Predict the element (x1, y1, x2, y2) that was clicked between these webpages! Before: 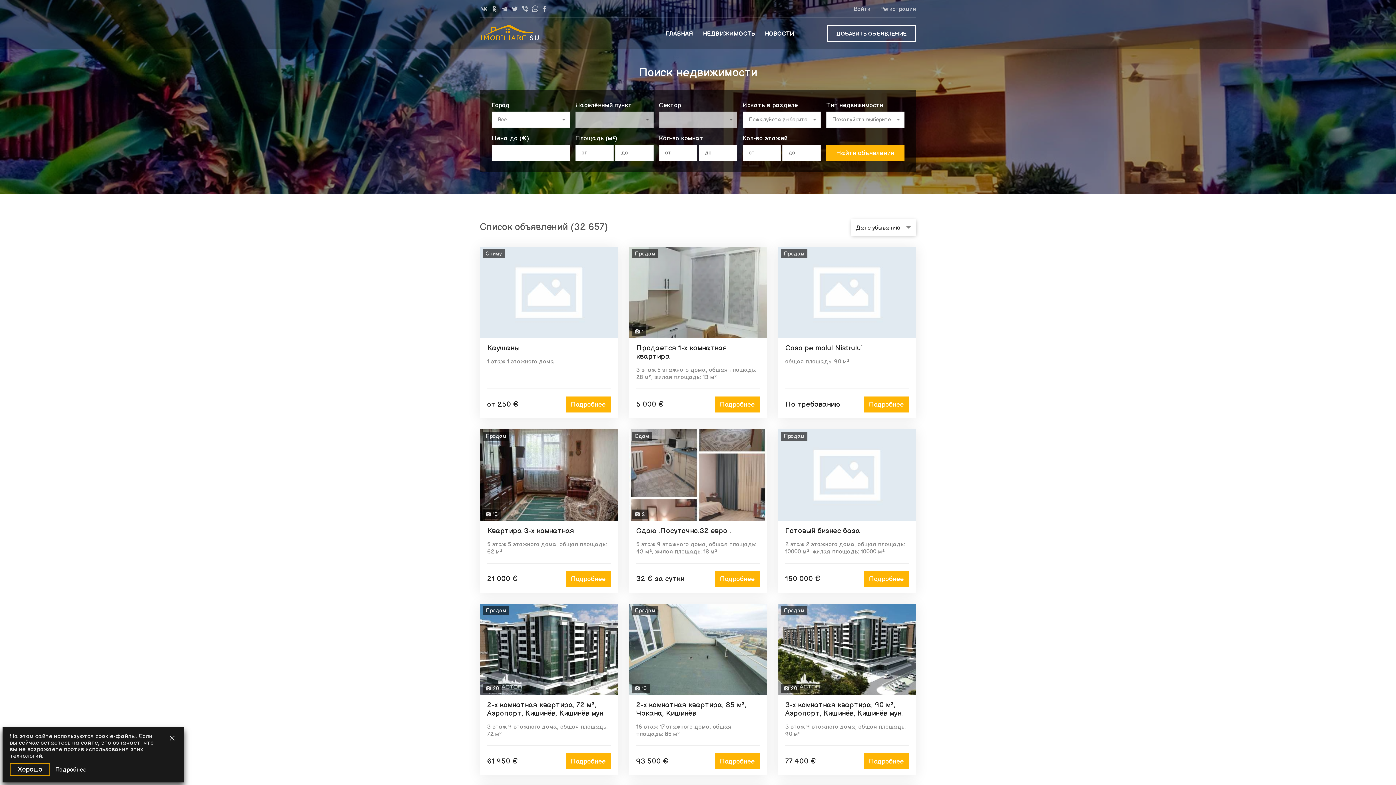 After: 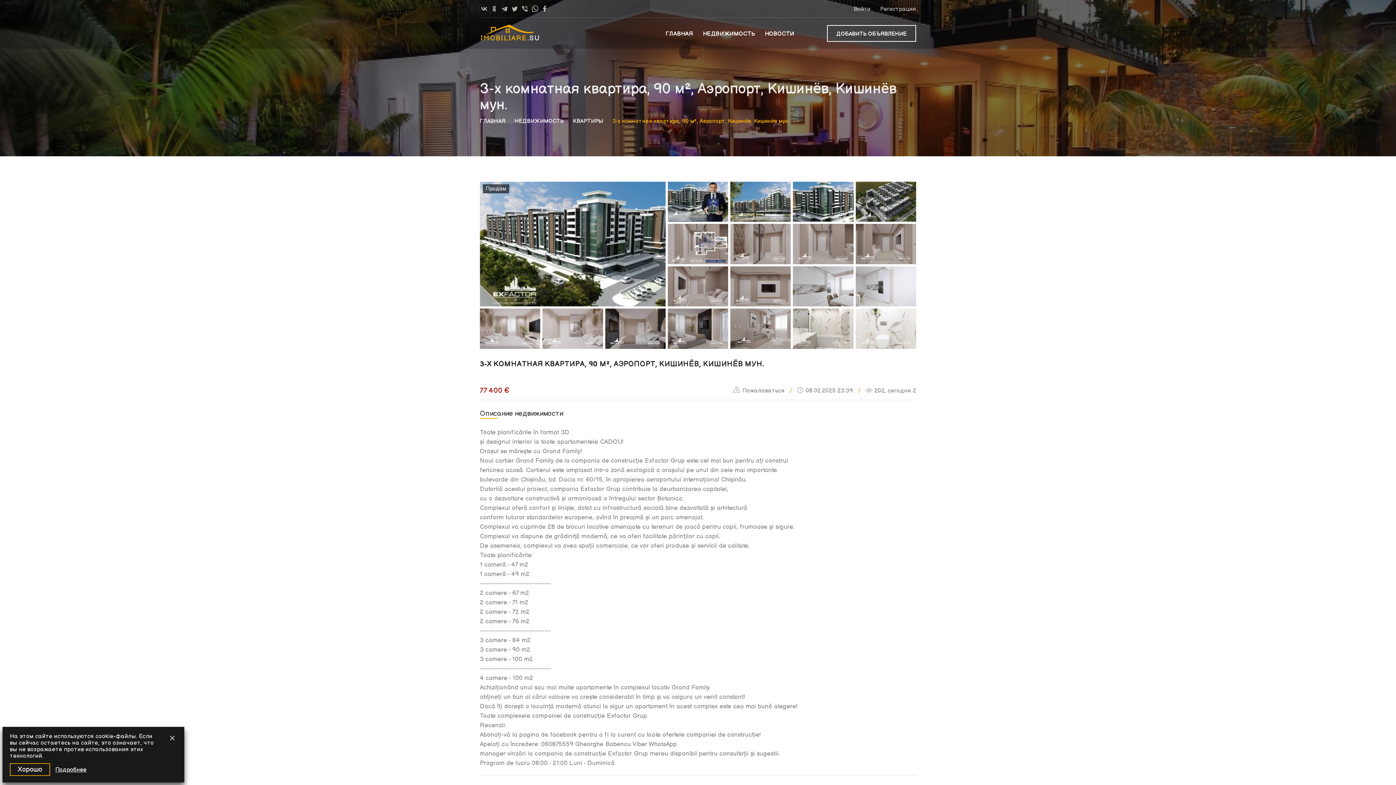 Action: label: Продам
20 bbox: (778, 603, 916, 695)